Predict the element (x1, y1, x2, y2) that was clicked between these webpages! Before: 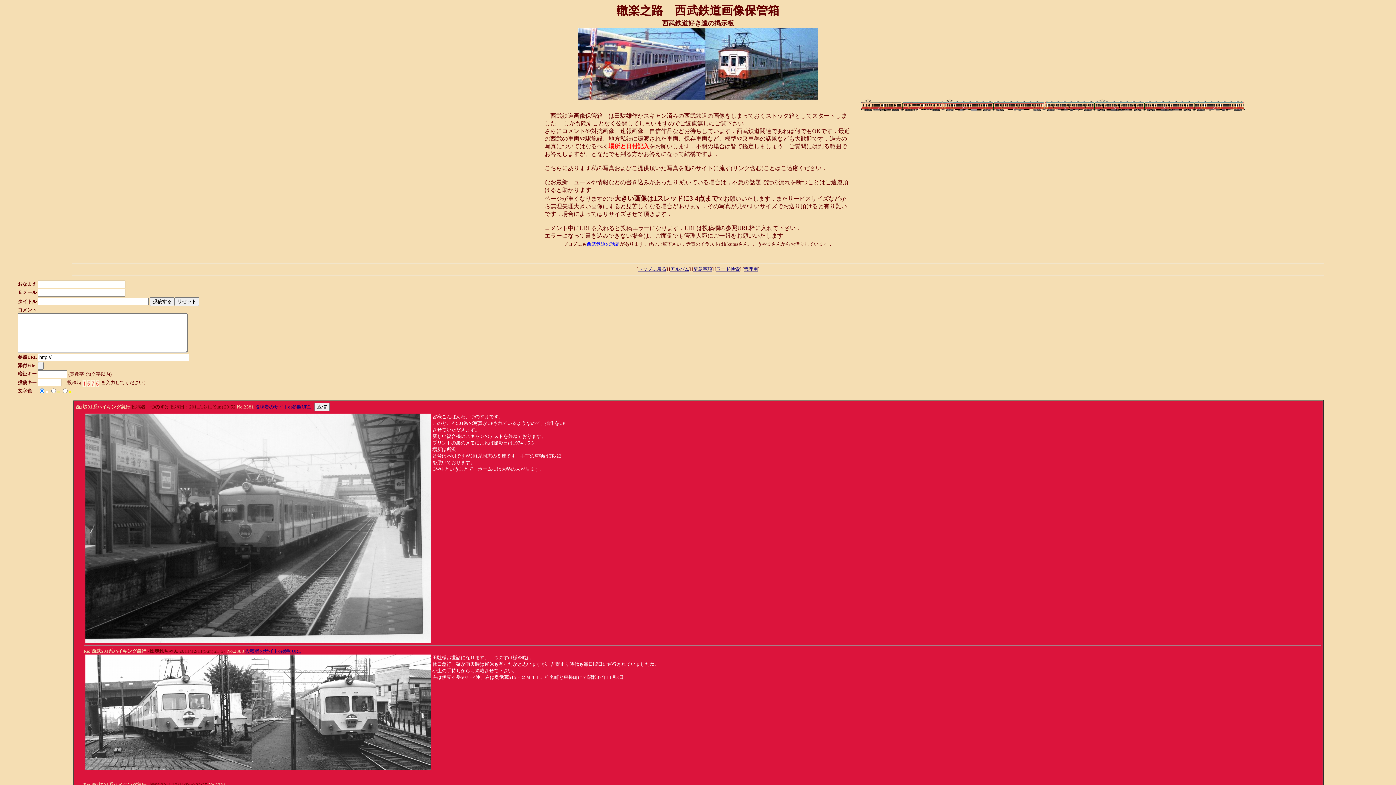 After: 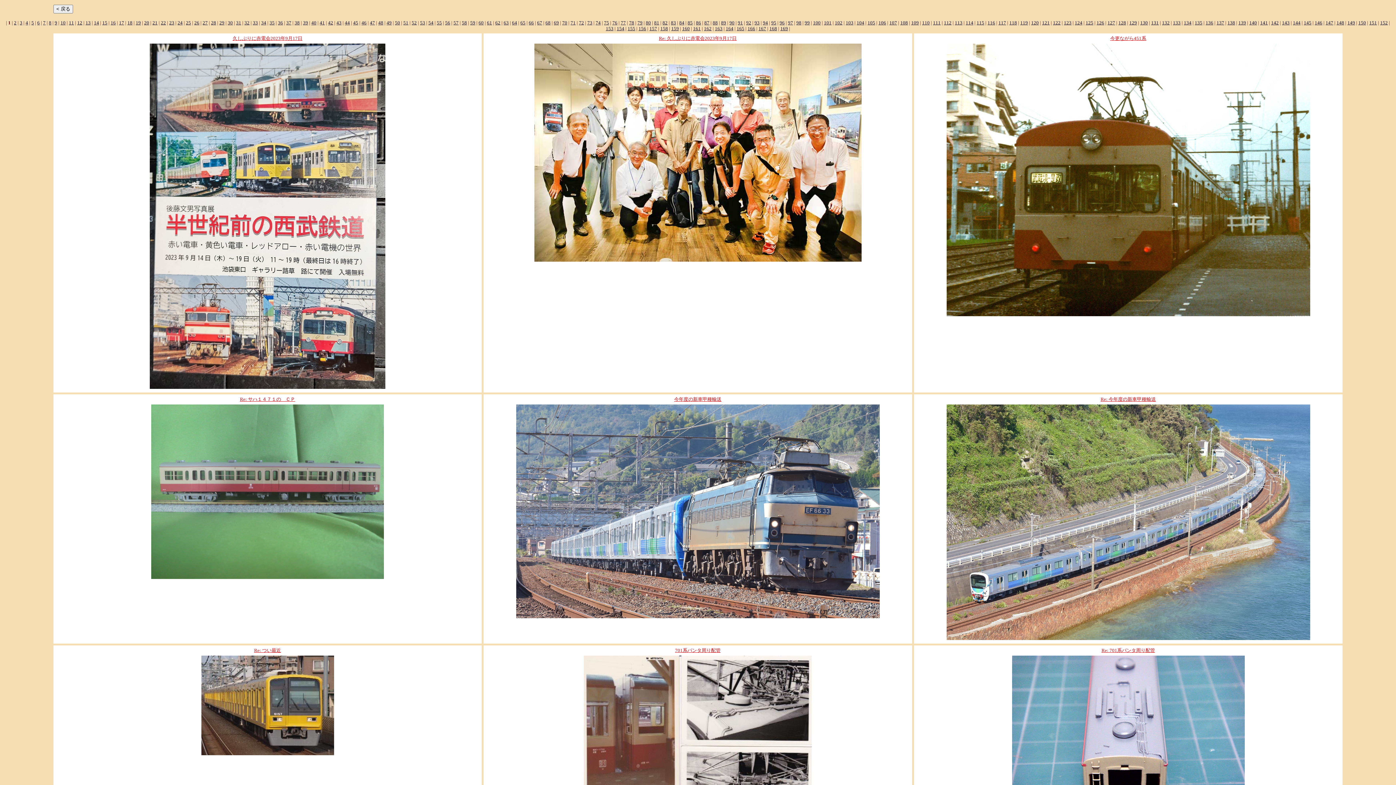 Action: label: アルバム bbox: (670, 266, 689, 271)